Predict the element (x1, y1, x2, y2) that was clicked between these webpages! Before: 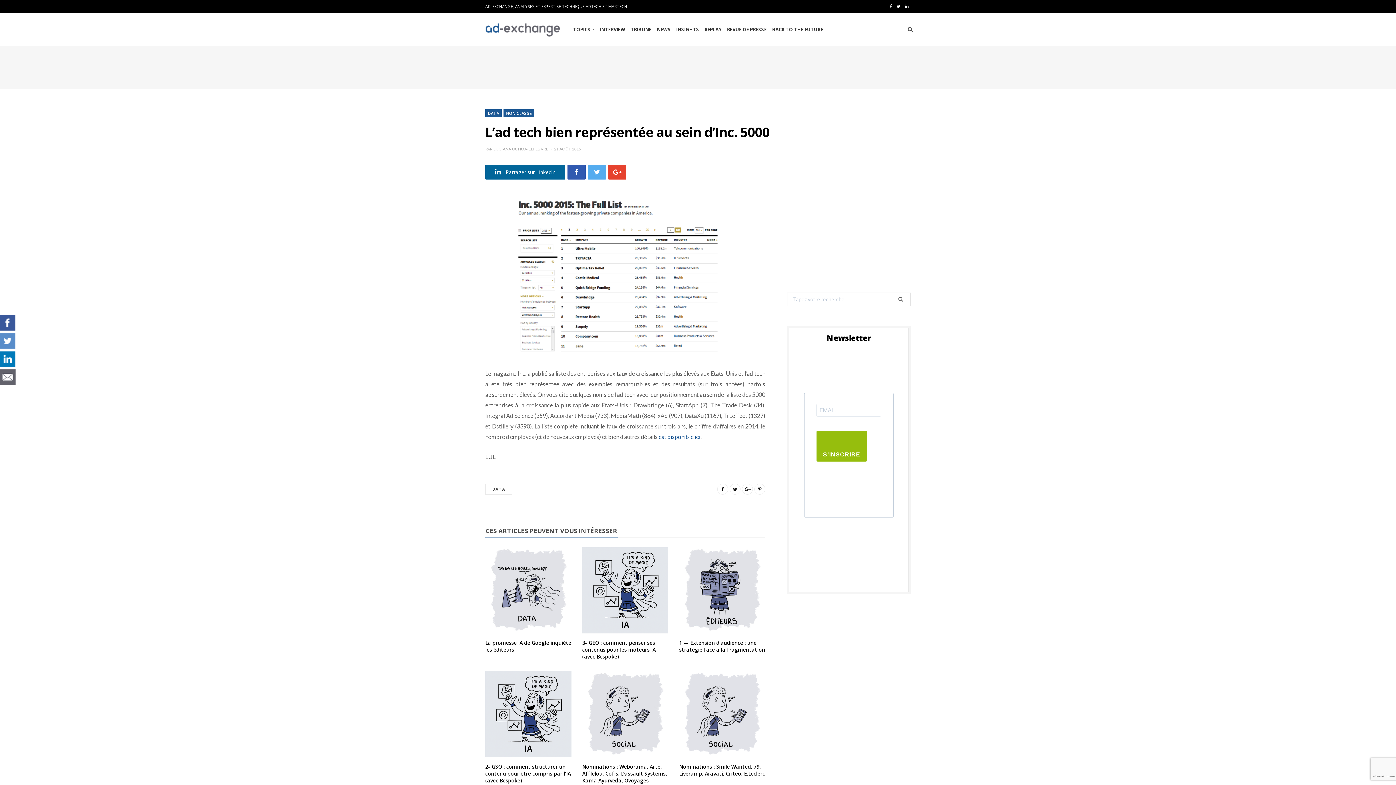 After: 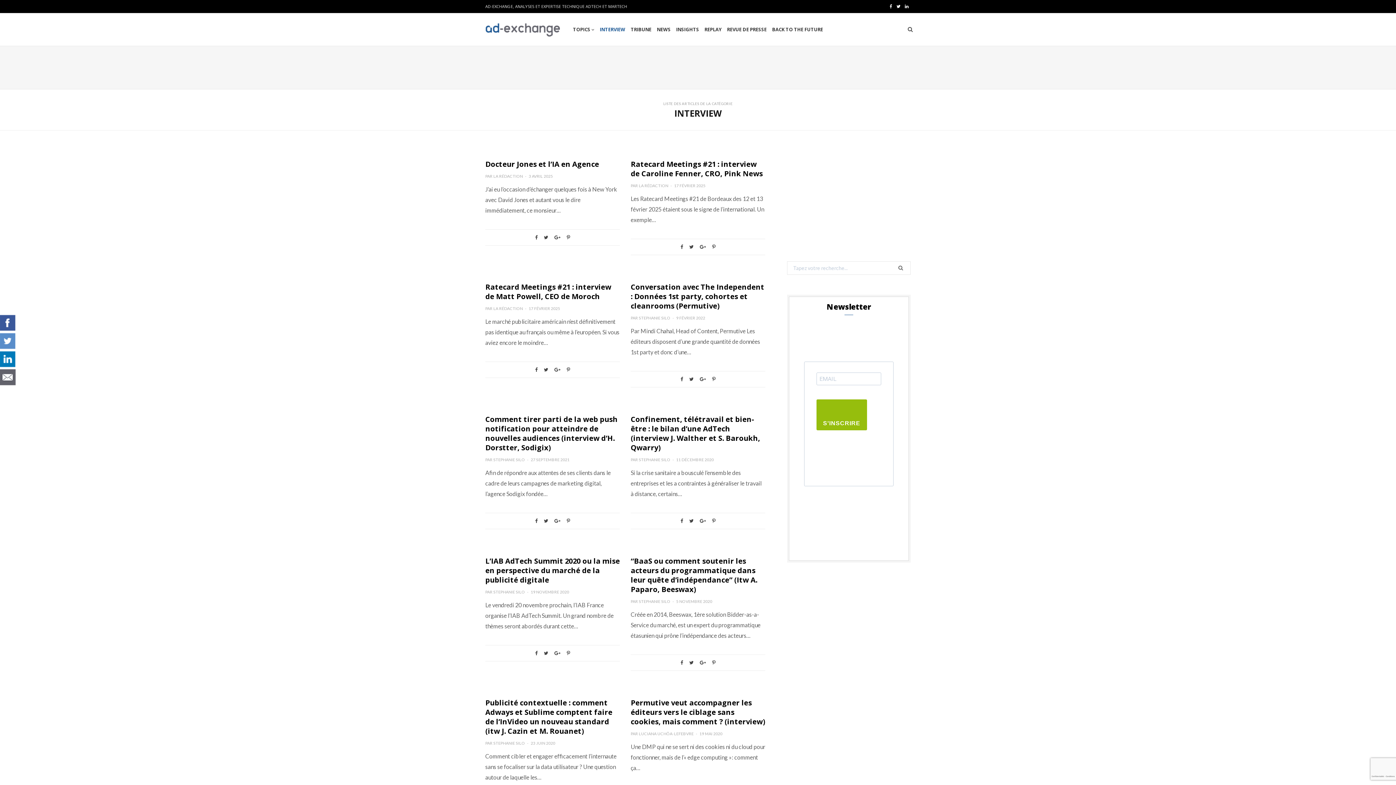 Action: bbox: (597, 13, 627, 45) label: INTERVIEW